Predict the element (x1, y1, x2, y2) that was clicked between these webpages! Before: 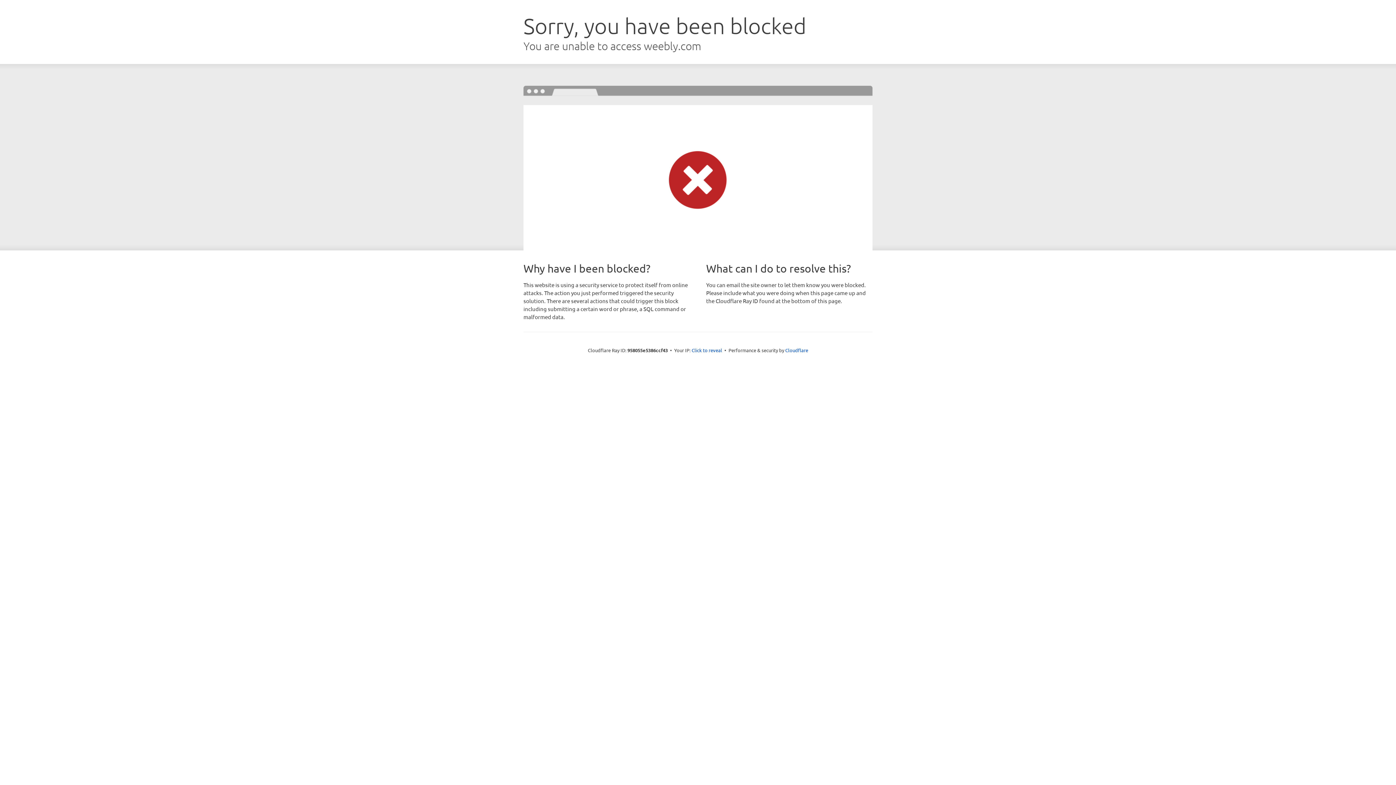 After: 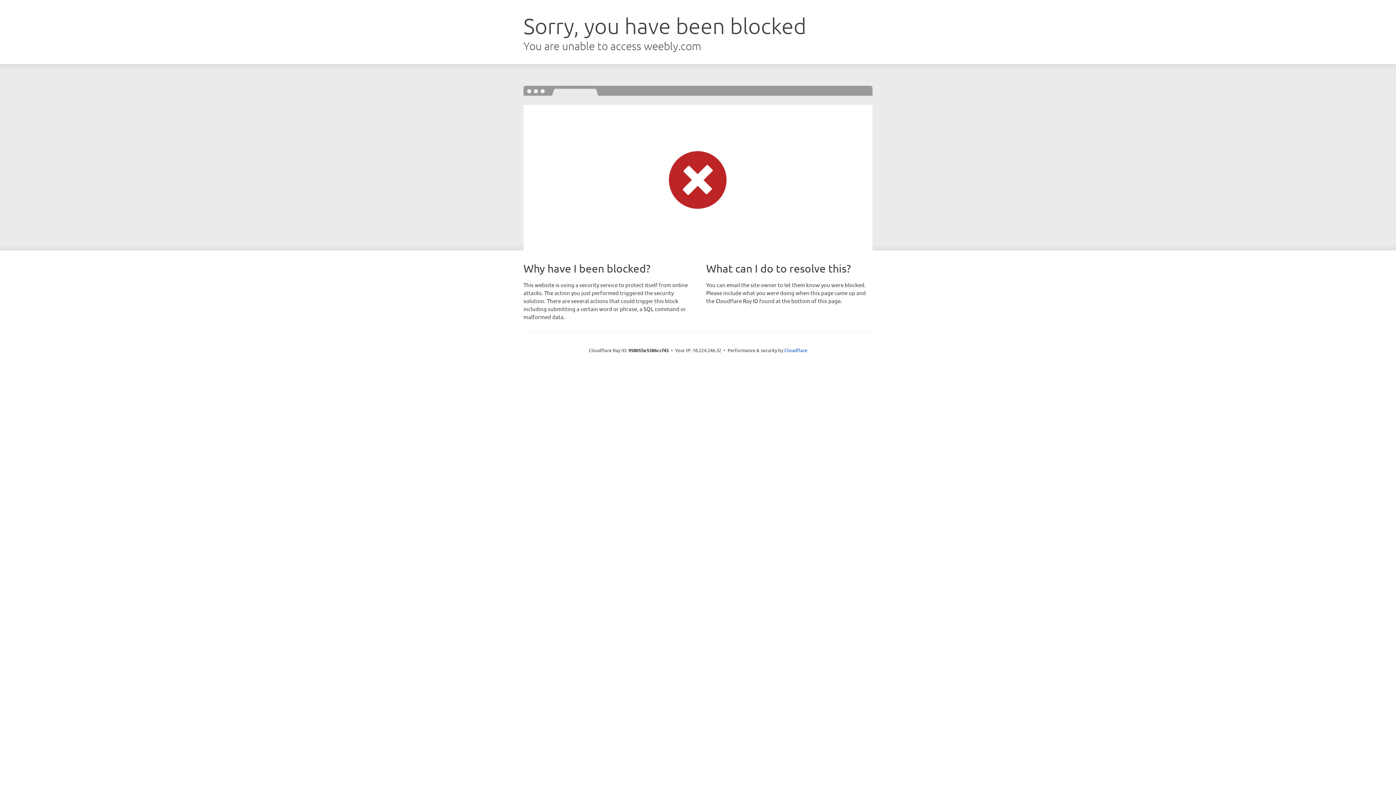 Action: label: Click to reveal bbox: (691, 346, 722, 353)